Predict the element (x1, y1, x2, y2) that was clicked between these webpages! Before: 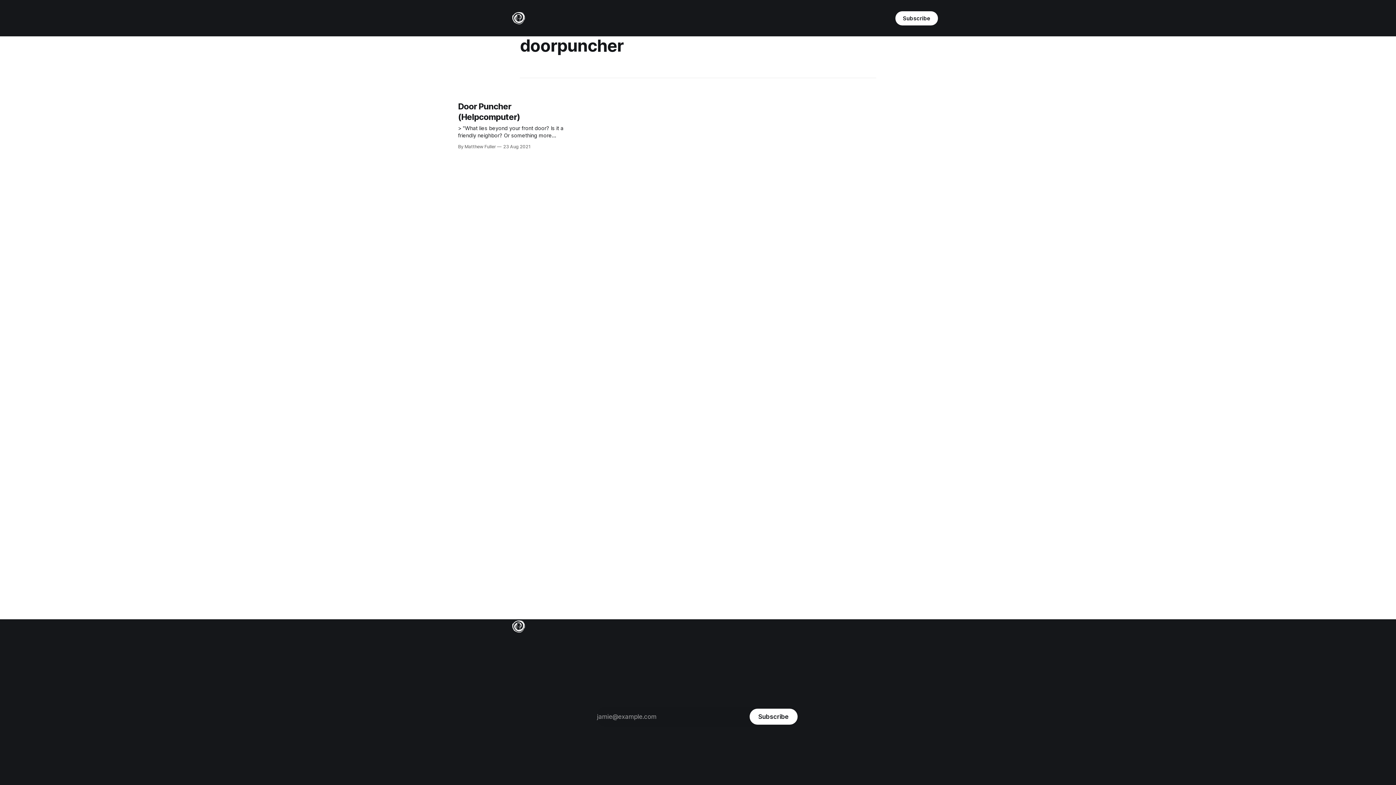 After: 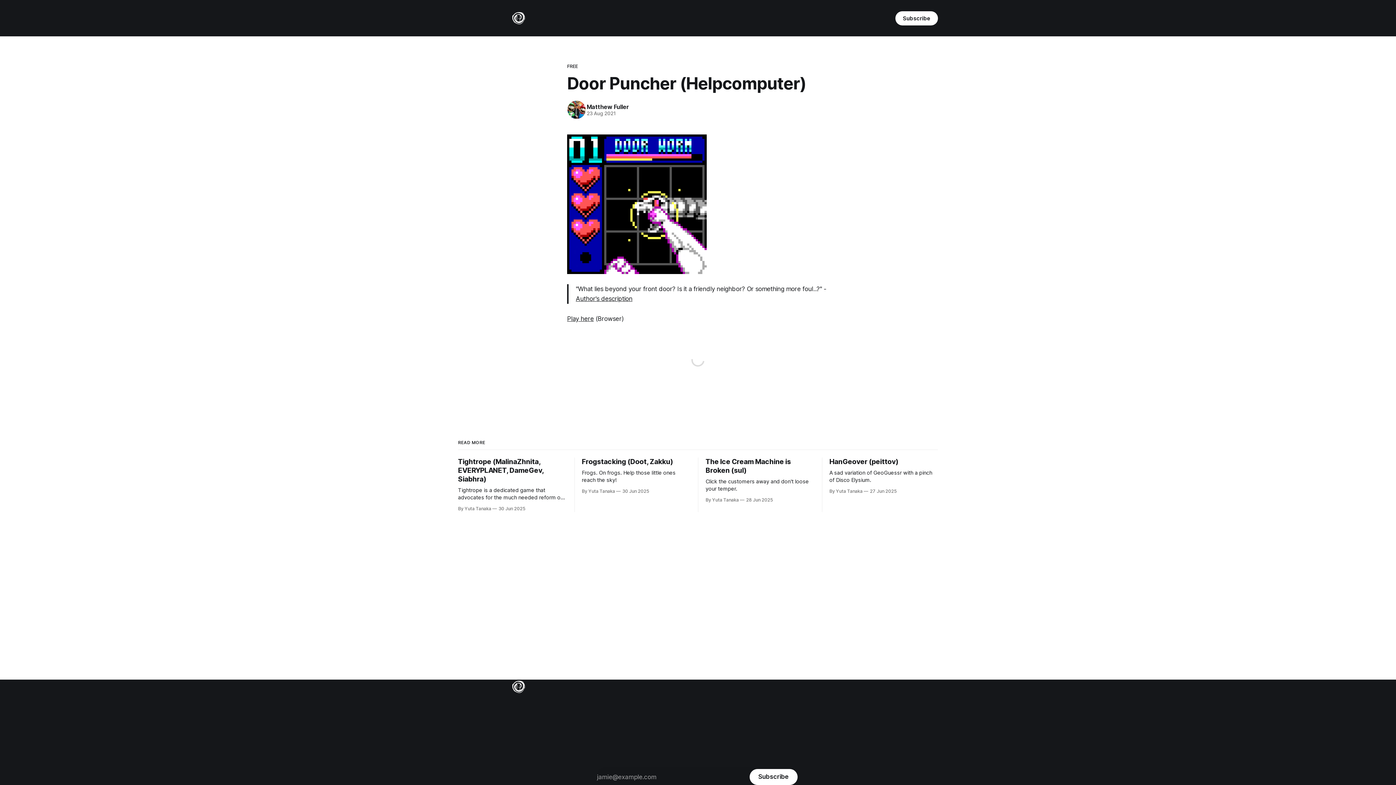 Action: bbox: (458, 101, 563, 150) label: Door Puncher (Helpcomputer)

> "What lies beyond your front door? Is it a friendly neighbor? Or something more foul...?" - Author's description [https://helpcomputer.itch.io/doorpuncher] Play here [https://helpcomputer.itch.io/doorpuncher] (Browser)

By Matthew Fuller 23 Aug 2021